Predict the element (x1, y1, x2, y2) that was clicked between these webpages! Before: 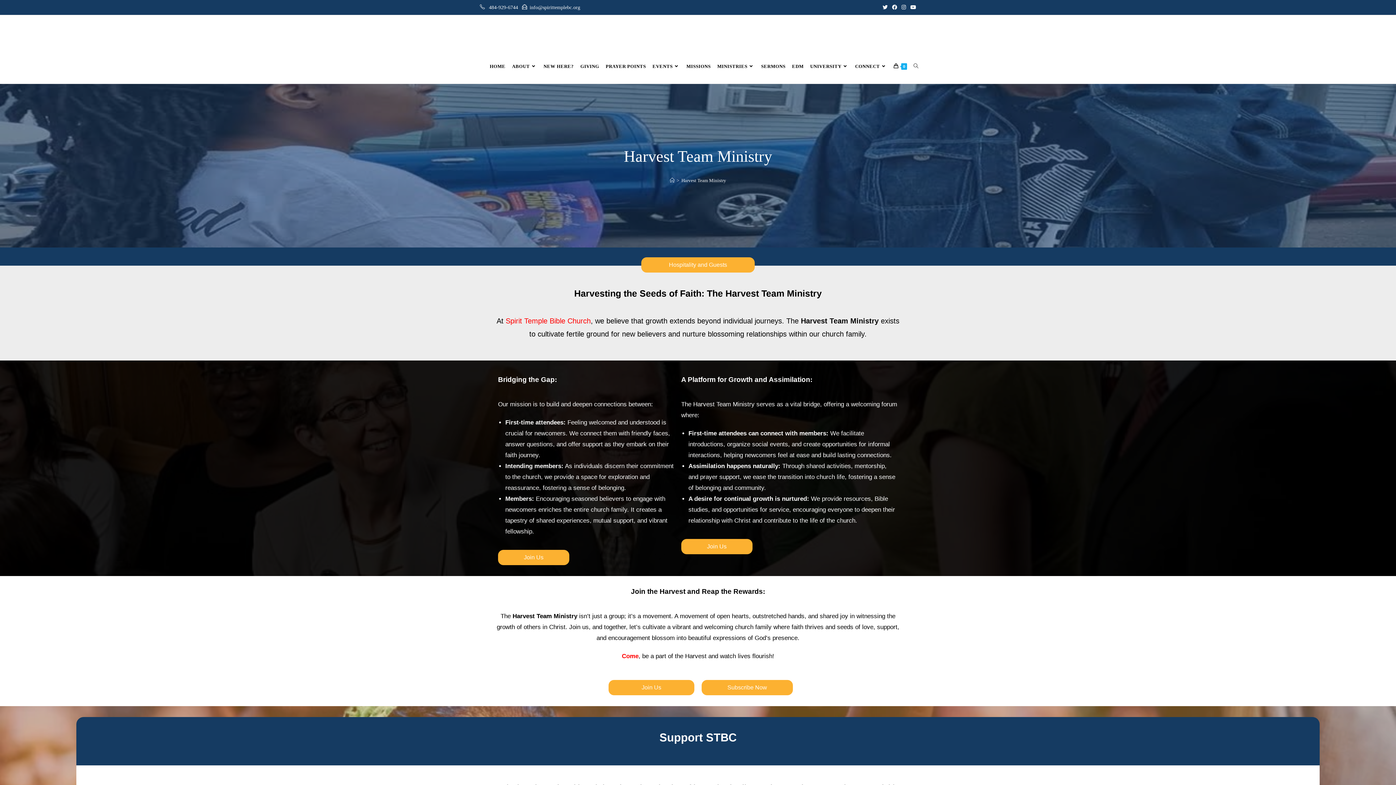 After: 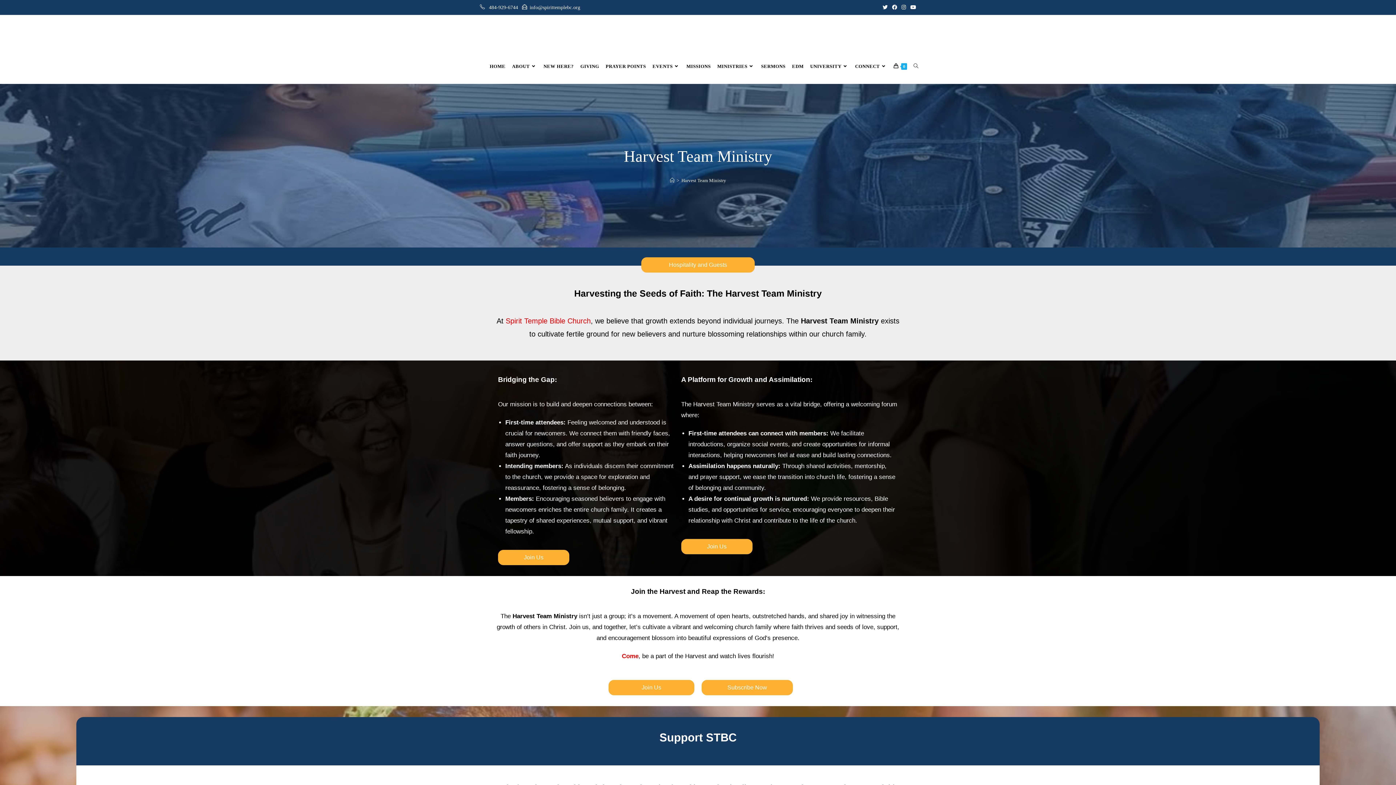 Action: label: Harvest Team Ministry bbox: (681, 177, 726, 183)